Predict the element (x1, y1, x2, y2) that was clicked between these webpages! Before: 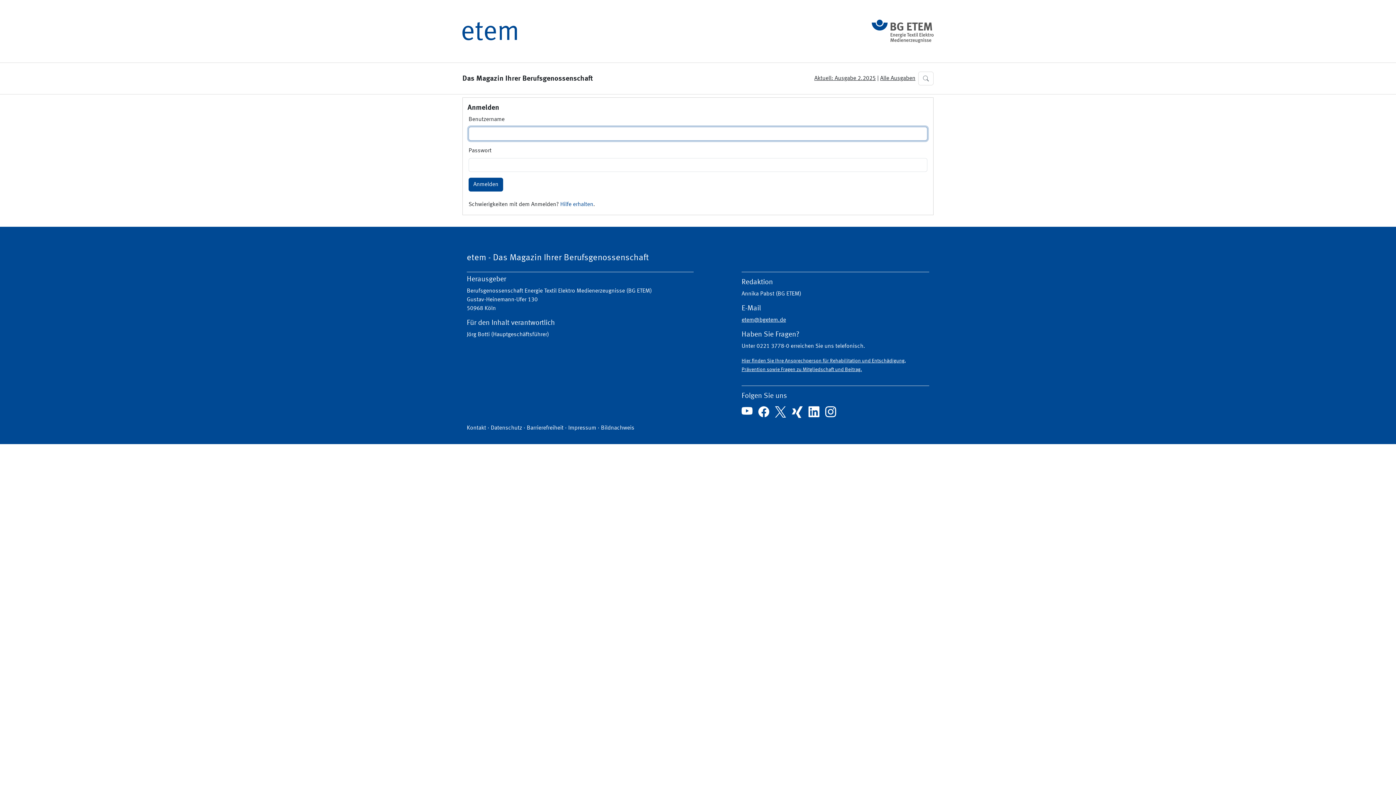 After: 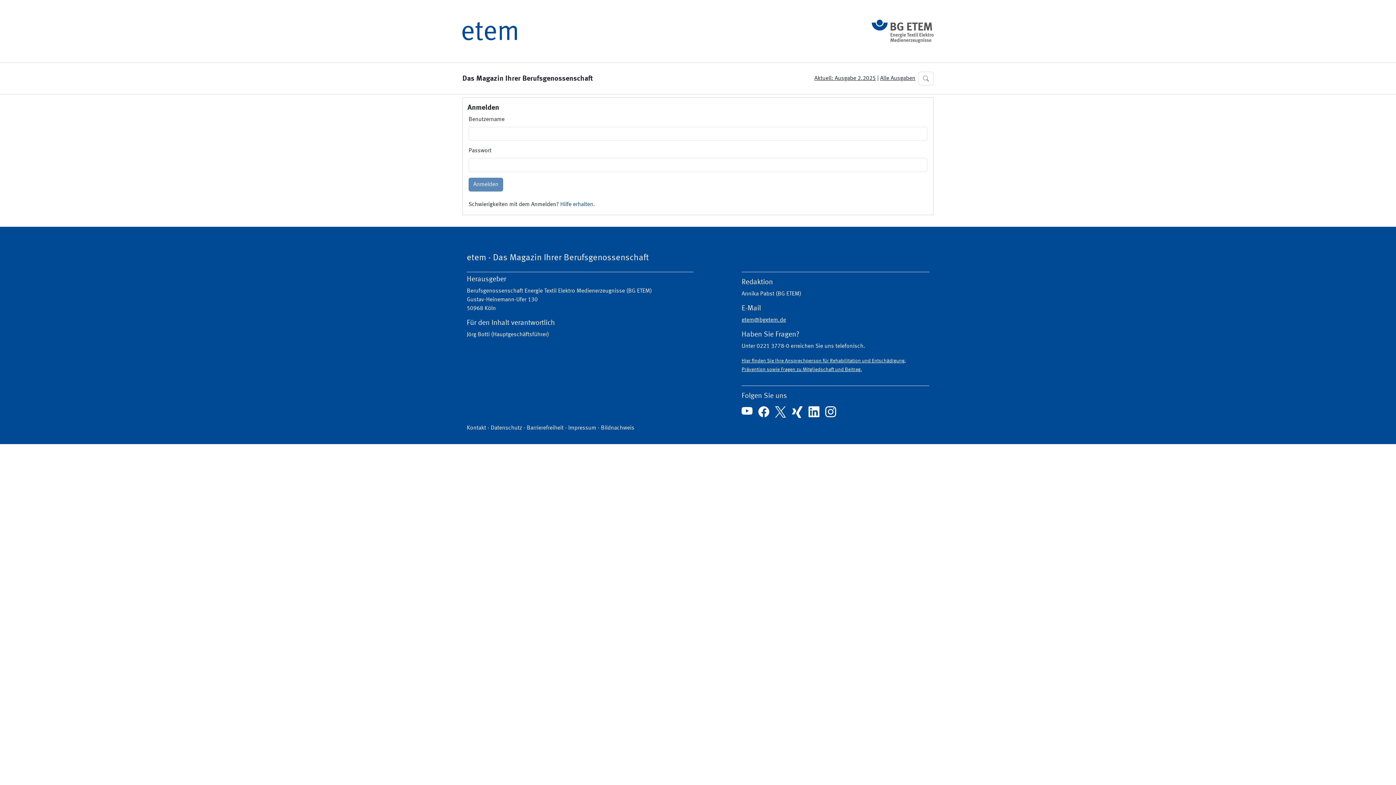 Action: bbox: (808, 409, 819, 414)